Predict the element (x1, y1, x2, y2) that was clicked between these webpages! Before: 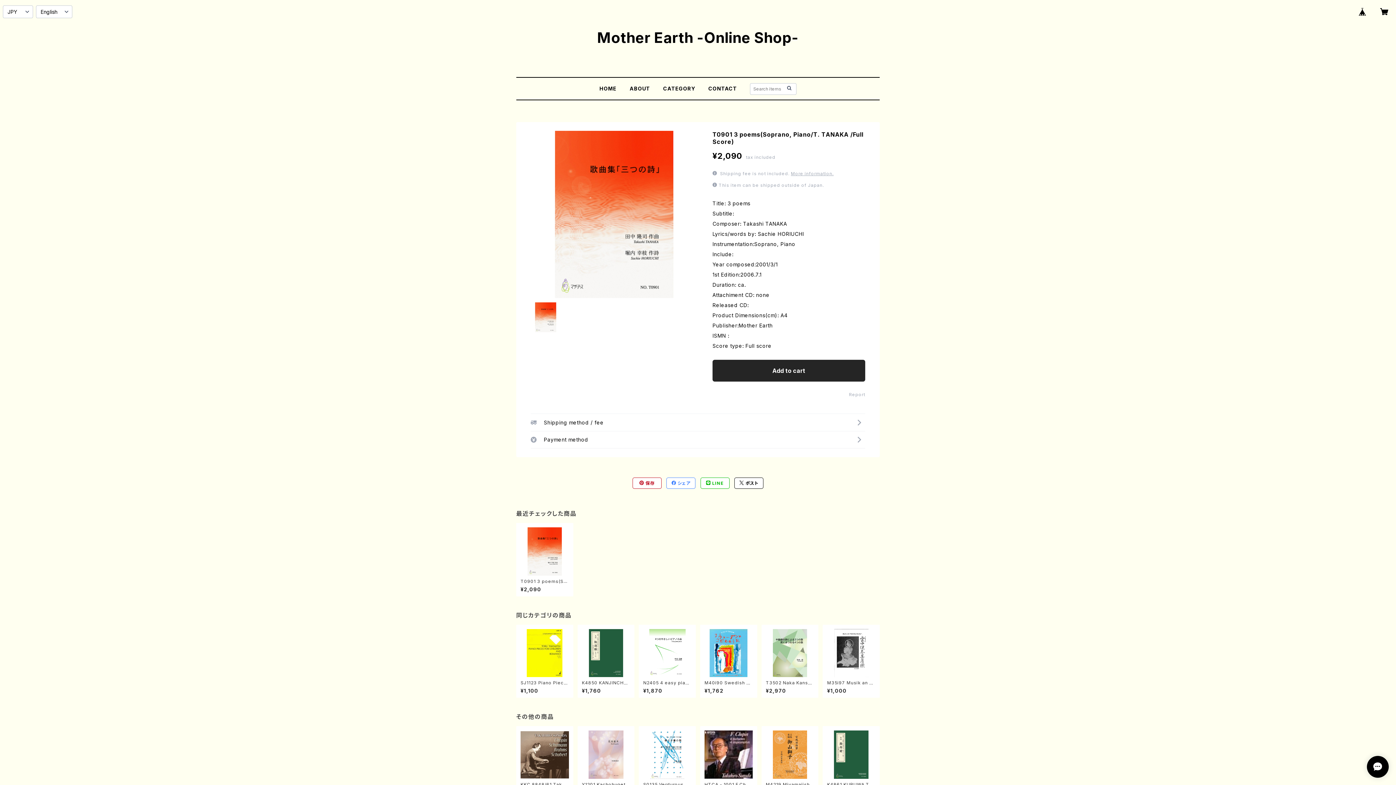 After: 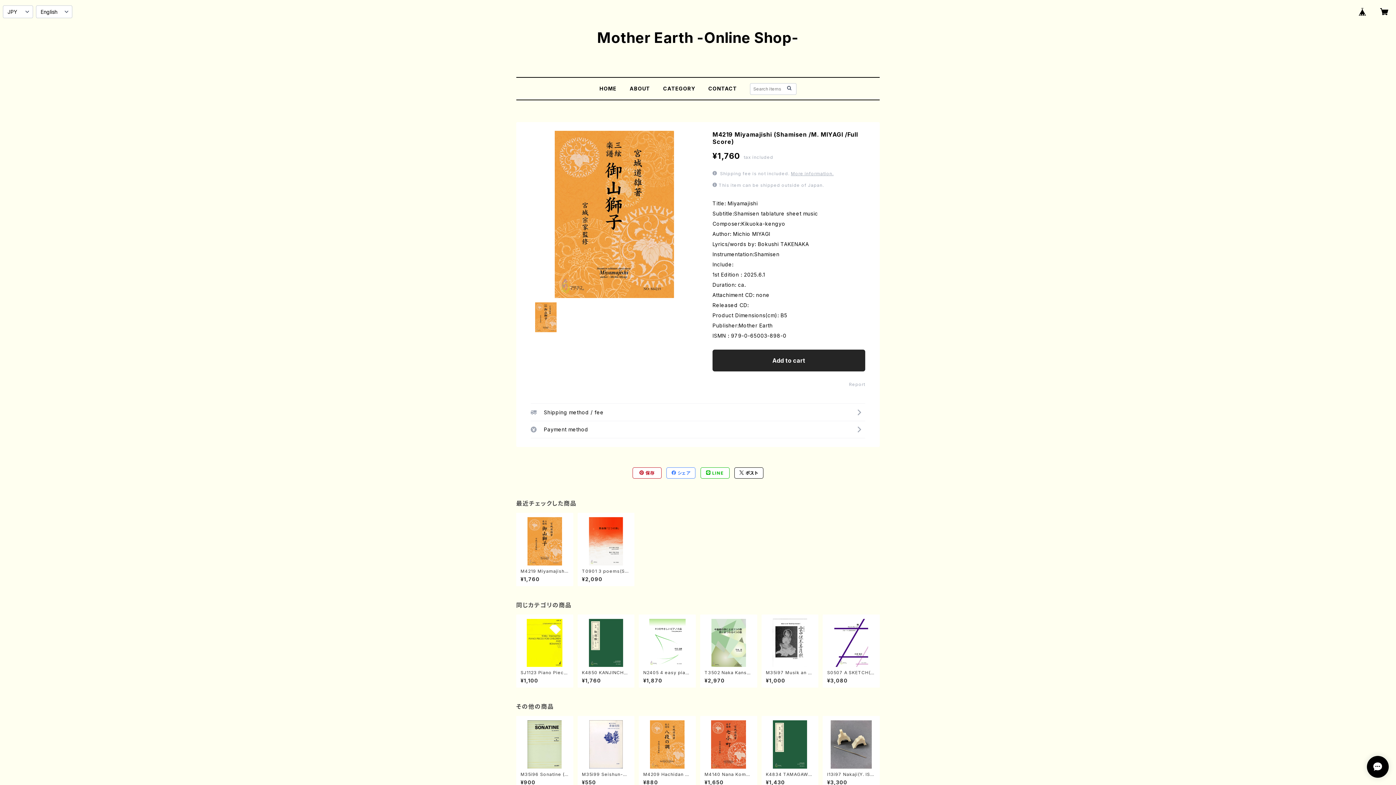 Action: label: M4219 Miyamajishi (Shamisen /M. MIYAGI /Full Score)

¥1,760 bbox: (766, 731, 814, 795)